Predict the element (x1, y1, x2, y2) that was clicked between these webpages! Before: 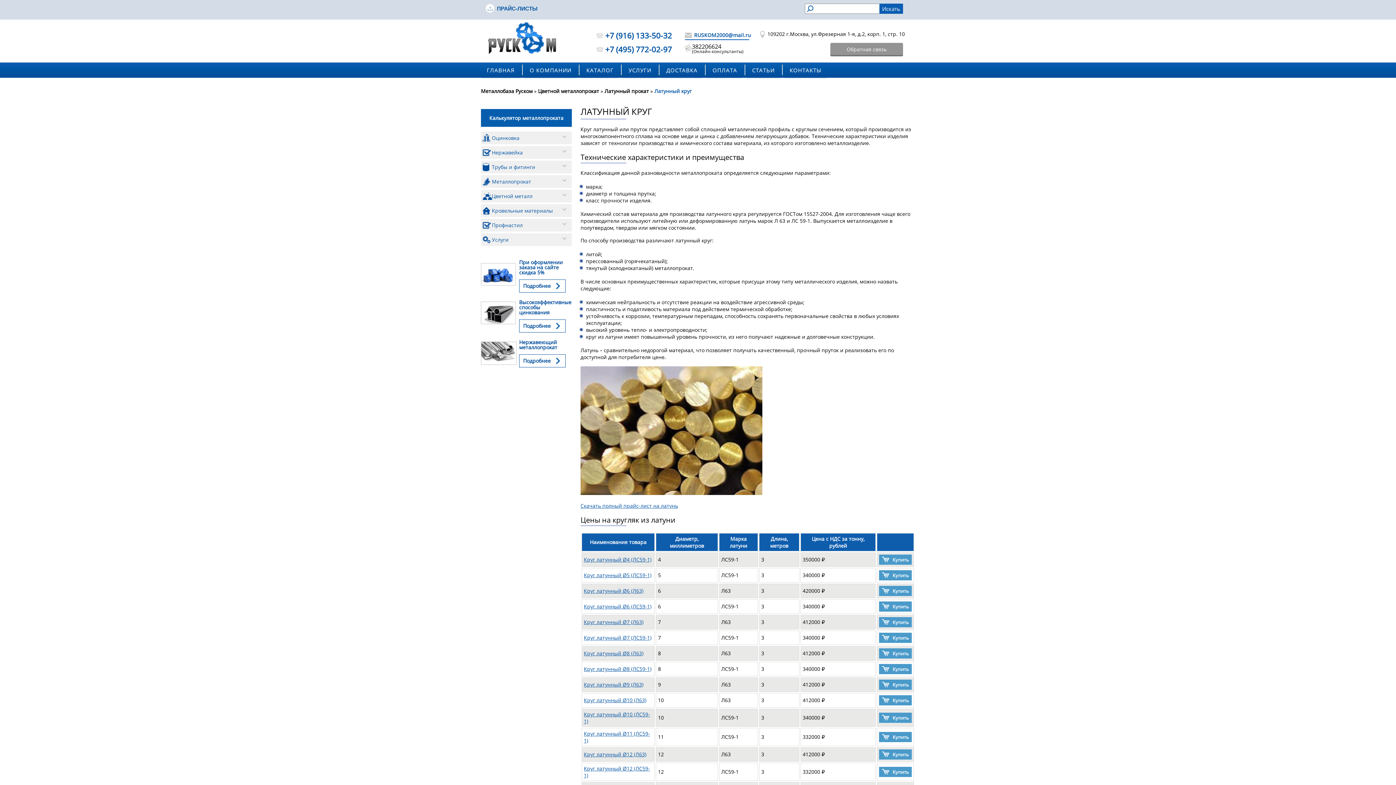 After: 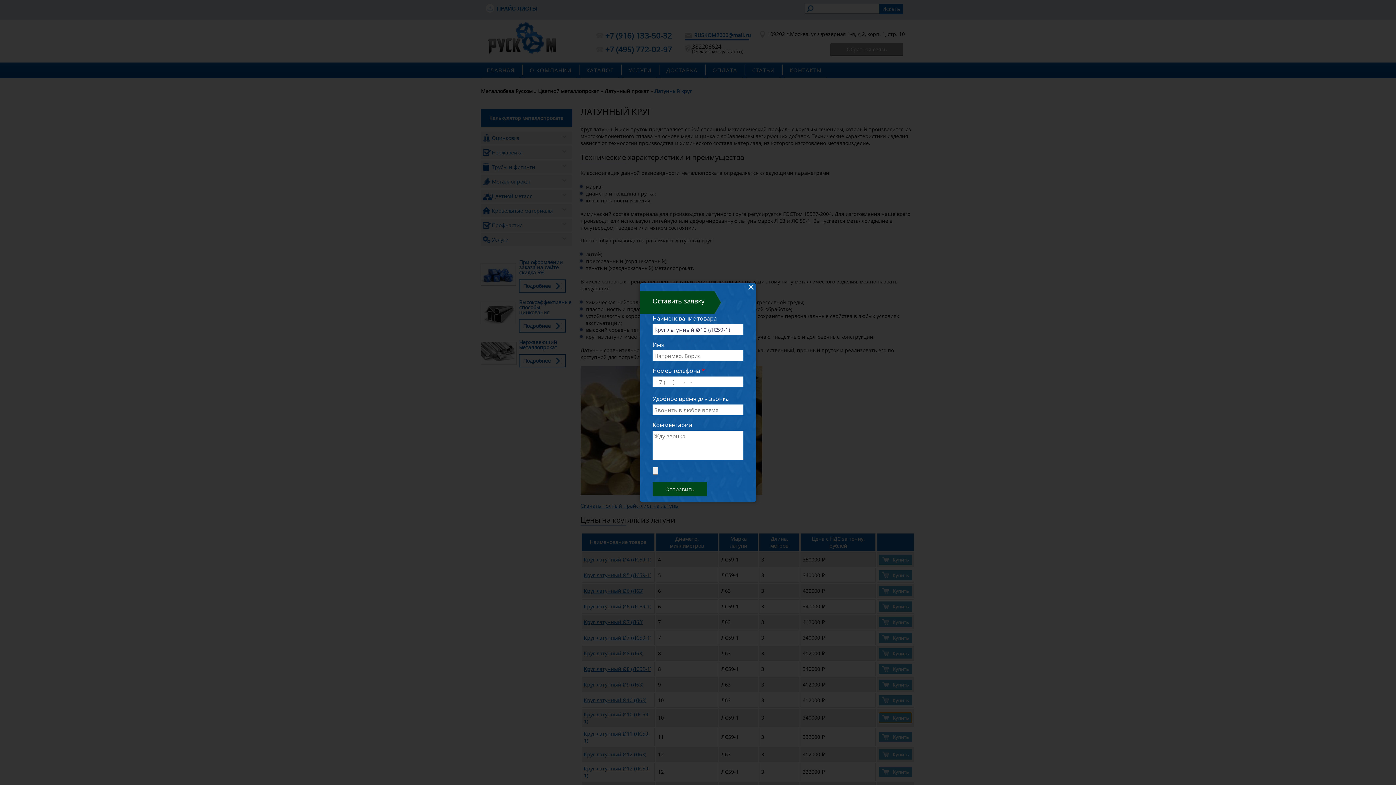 Action: label: Купить bbox: (879, 713, 912, 723)